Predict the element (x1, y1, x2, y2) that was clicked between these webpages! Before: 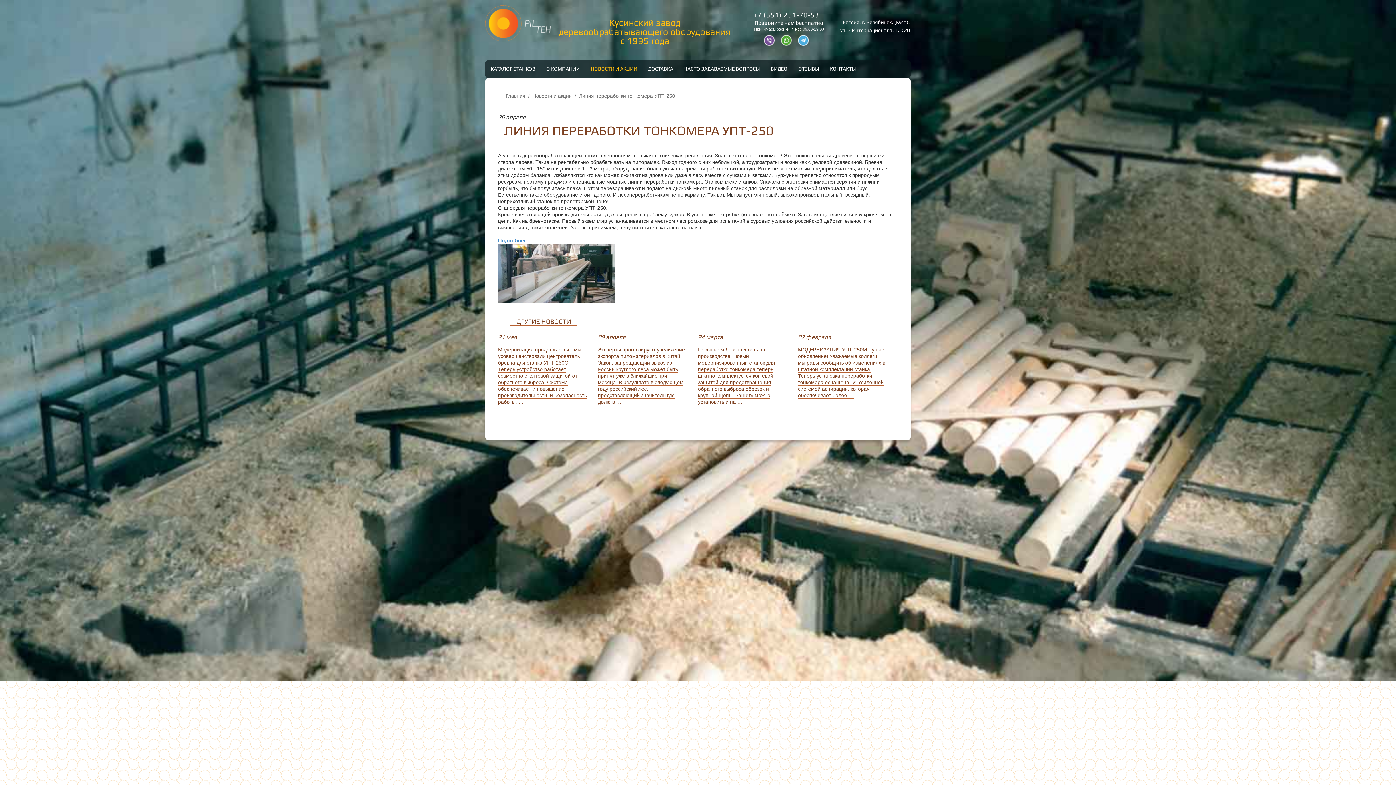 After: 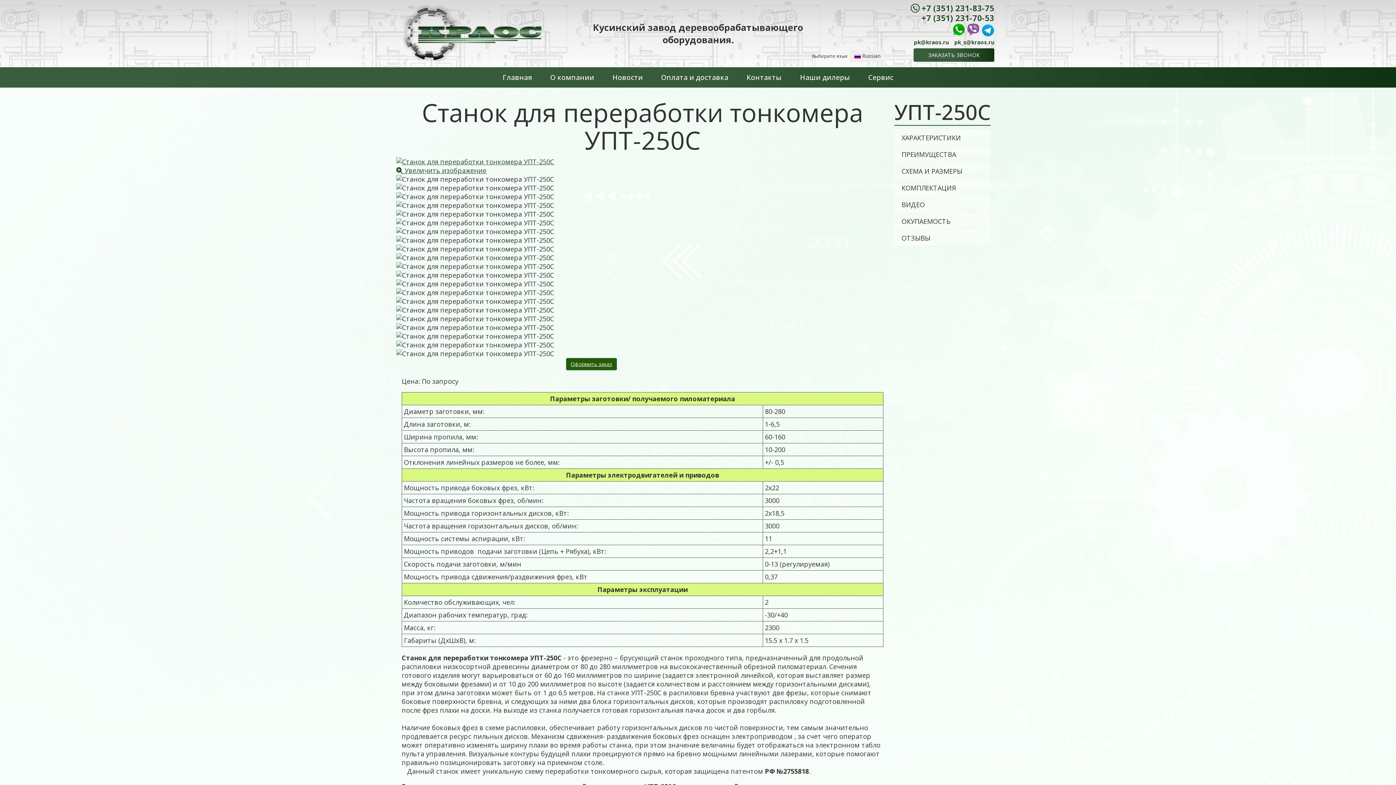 Action: label: 
Подробнее....

 bbox: (498, 237, 615, 276)